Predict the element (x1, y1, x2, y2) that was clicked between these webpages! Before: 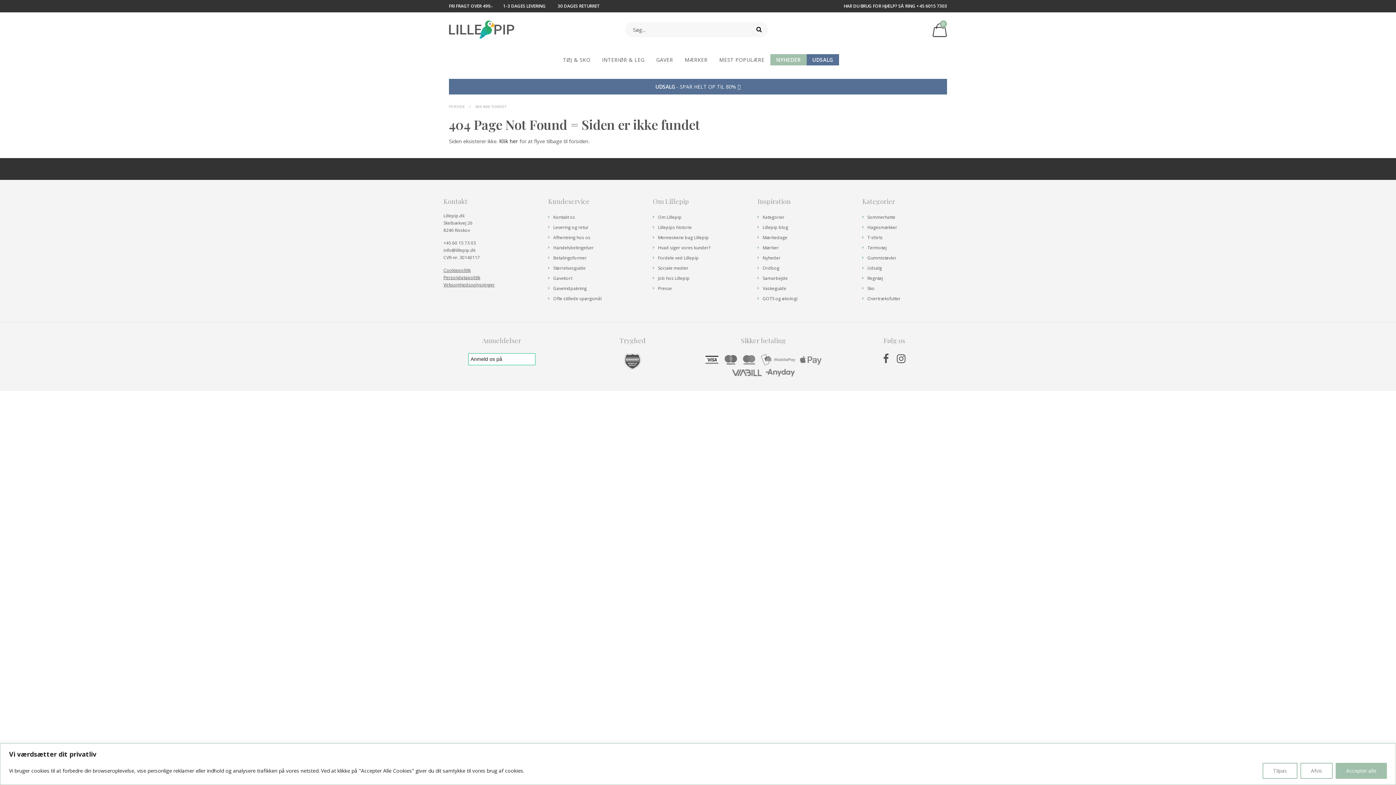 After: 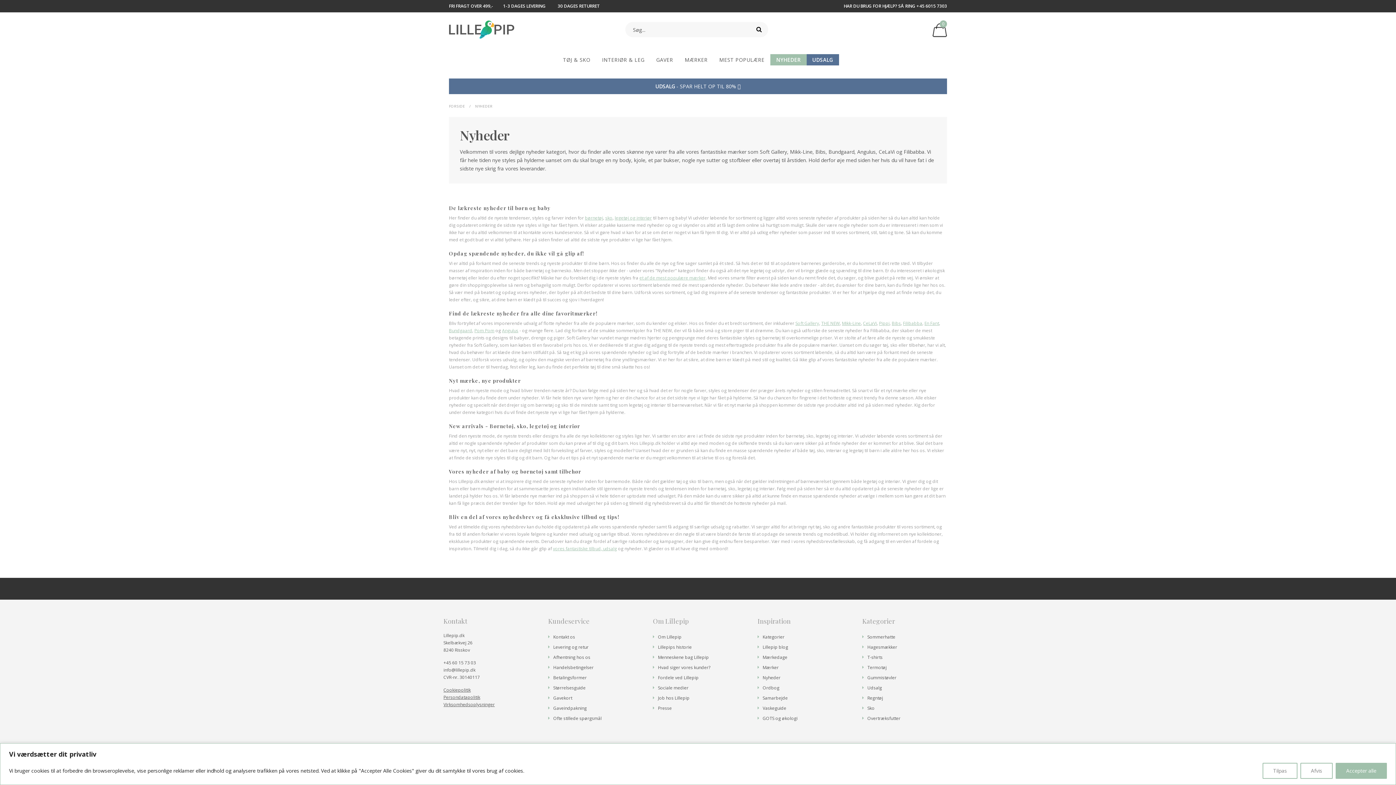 Action: bbox: (770, 54, 806, 65) label: NYHEDER